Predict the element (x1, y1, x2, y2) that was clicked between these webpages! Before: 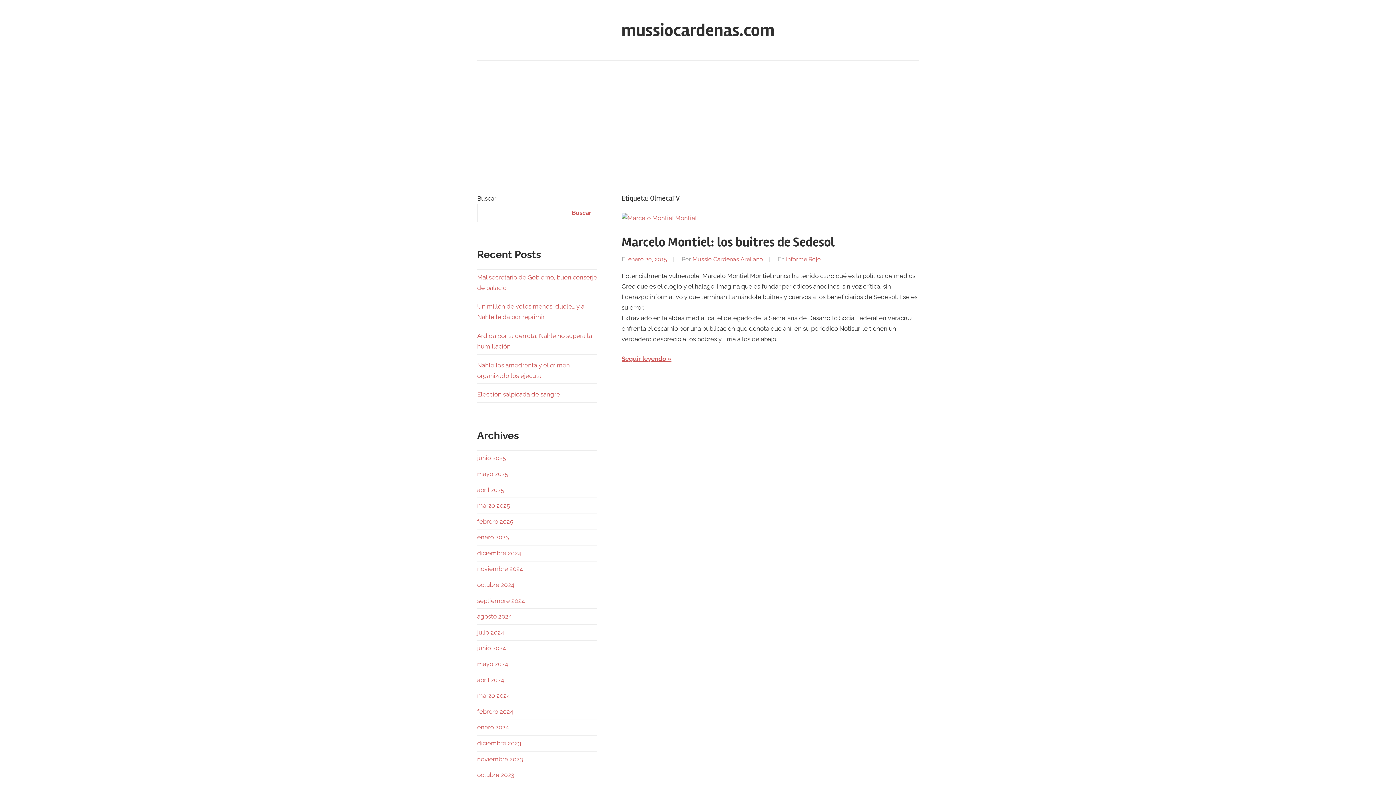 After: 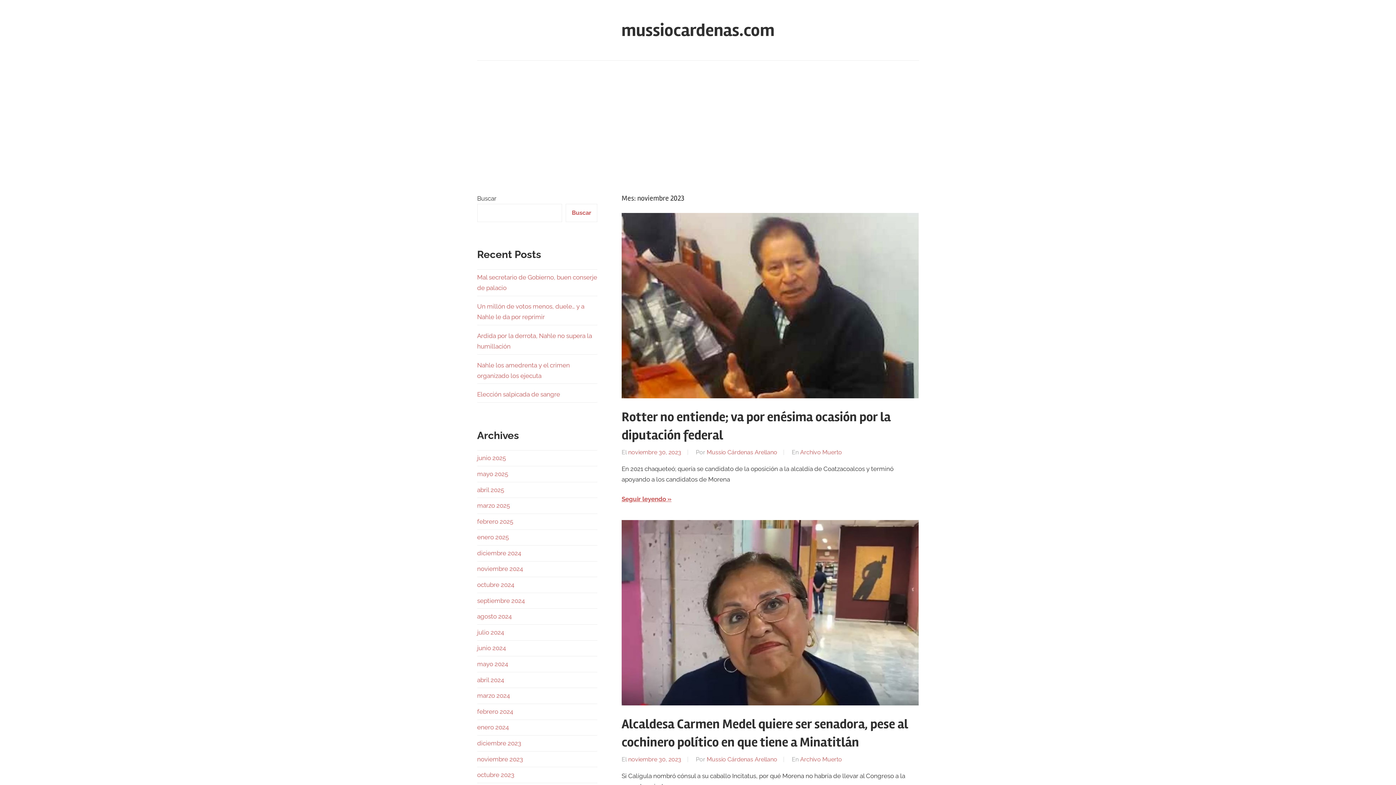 Action: label: noviembre 2023 bbox: (477, 755, 523, 763)